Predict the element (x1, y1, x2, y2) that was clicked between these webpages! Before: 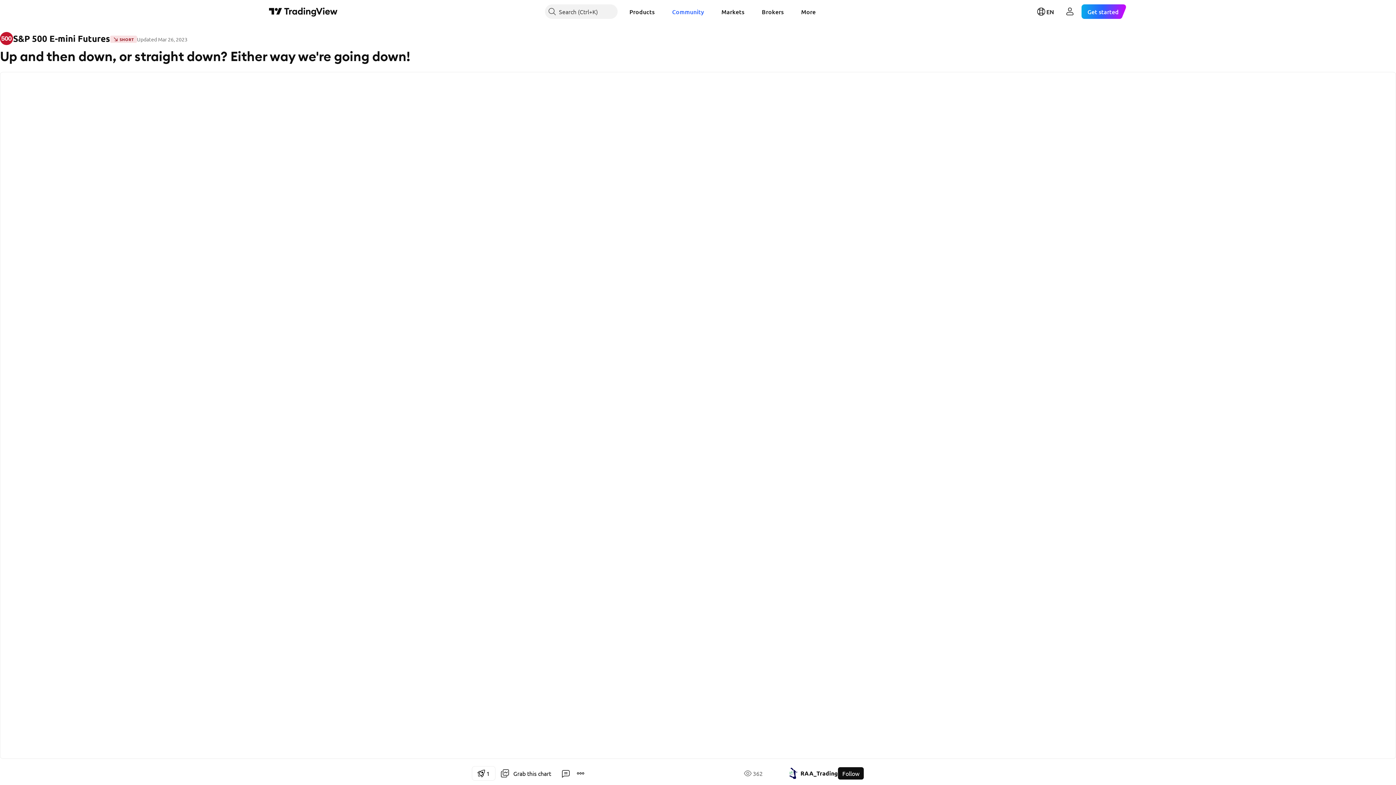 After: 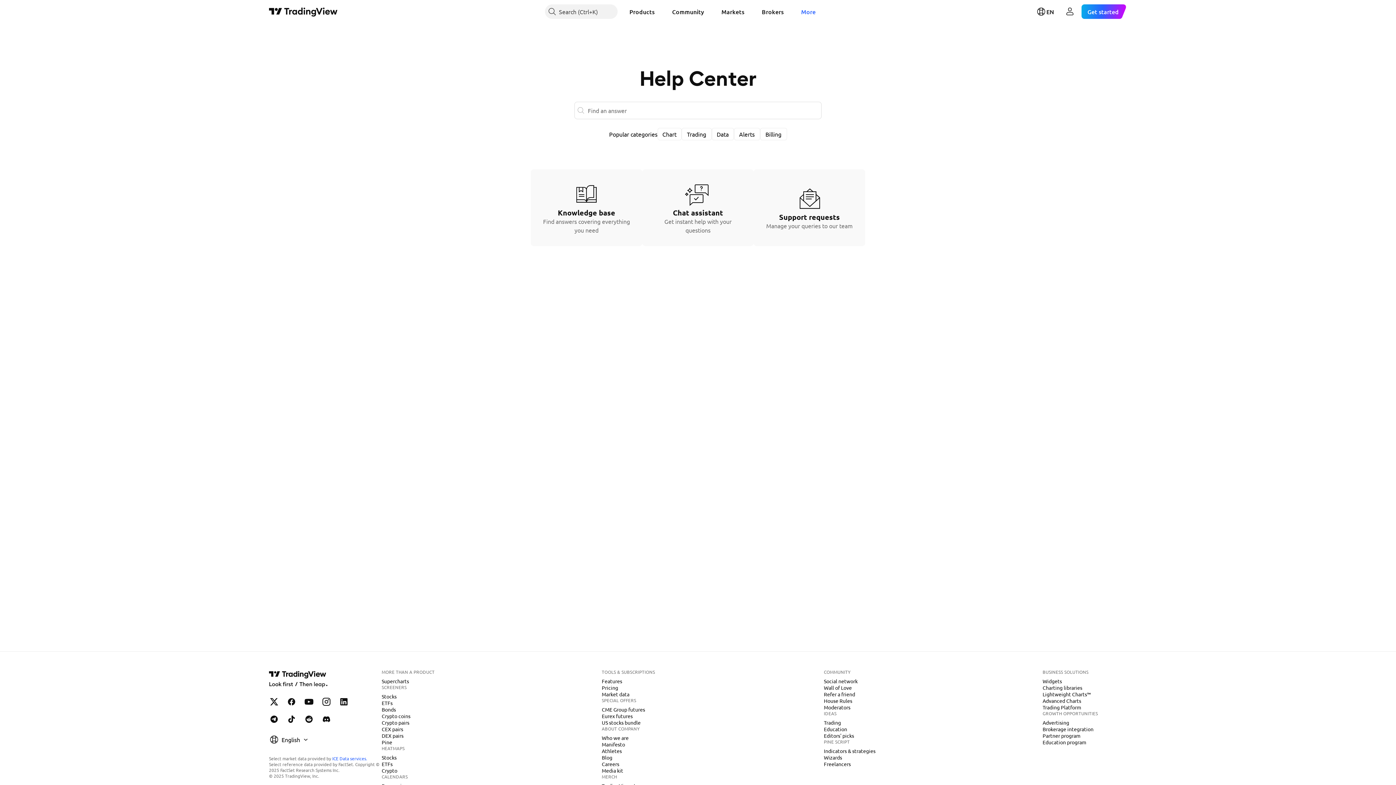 Action: label: More bbox: (795, 4, 821, 18)